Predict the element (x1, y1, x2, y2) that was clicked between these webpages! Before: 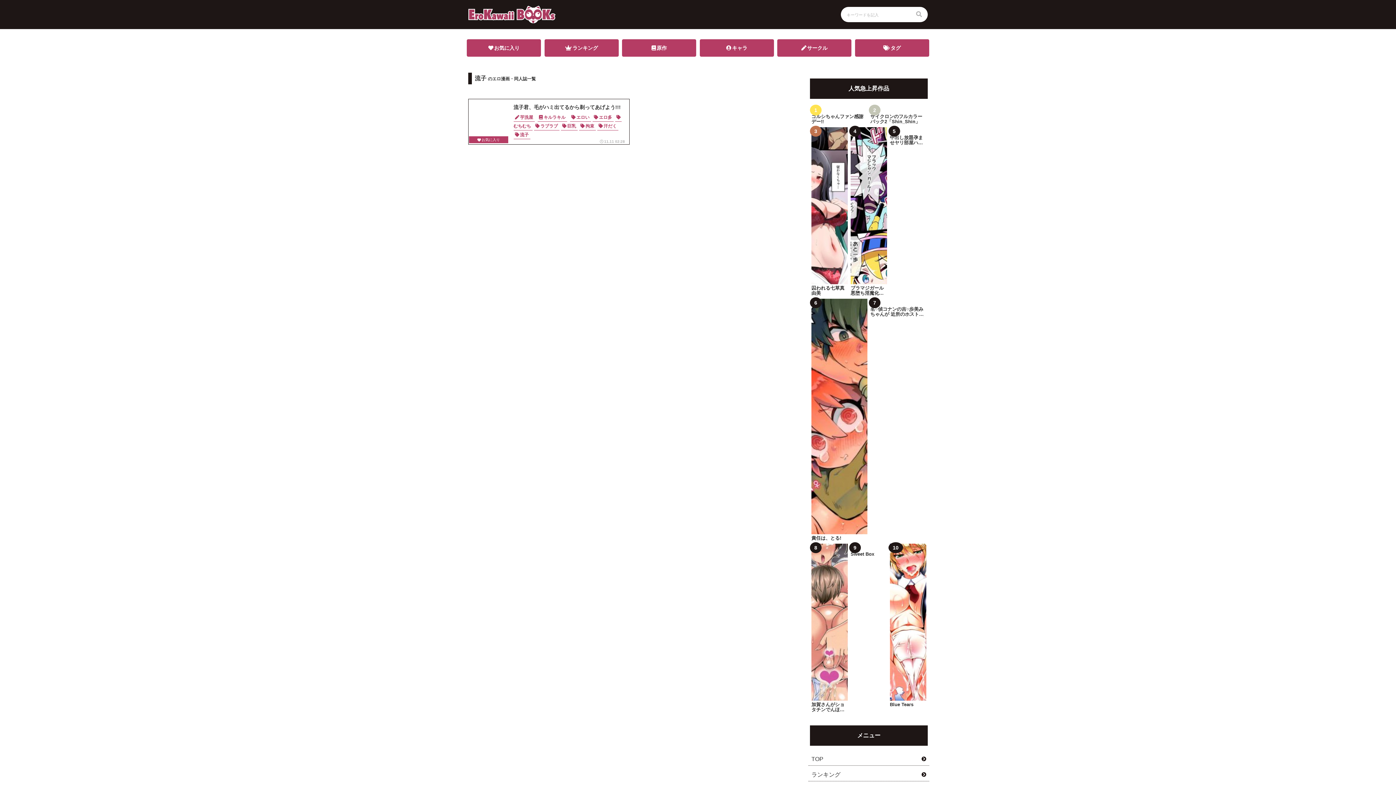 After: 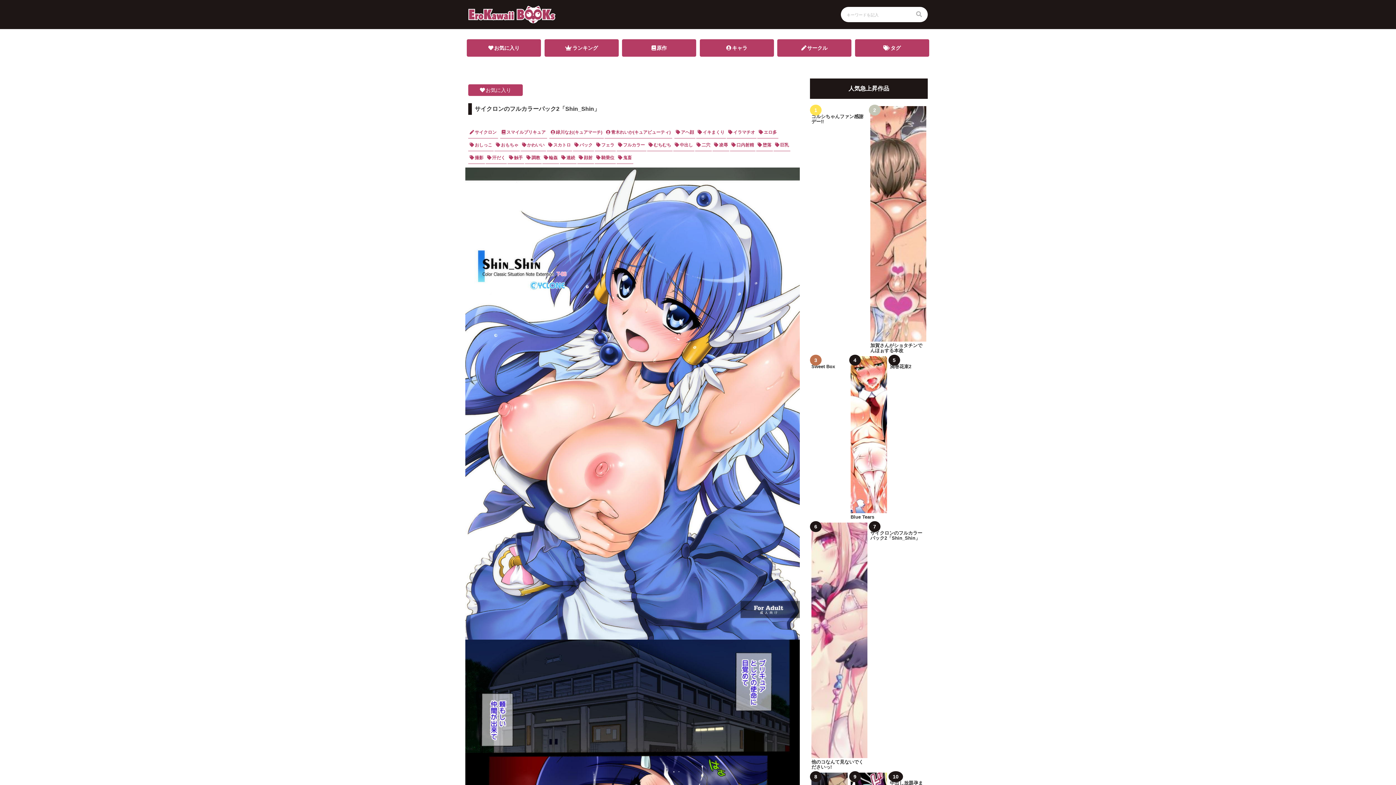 Action: label: サイクロンのフルカラーパック2「Shin_Shin」 bbox: (870, 114, 926, 124)